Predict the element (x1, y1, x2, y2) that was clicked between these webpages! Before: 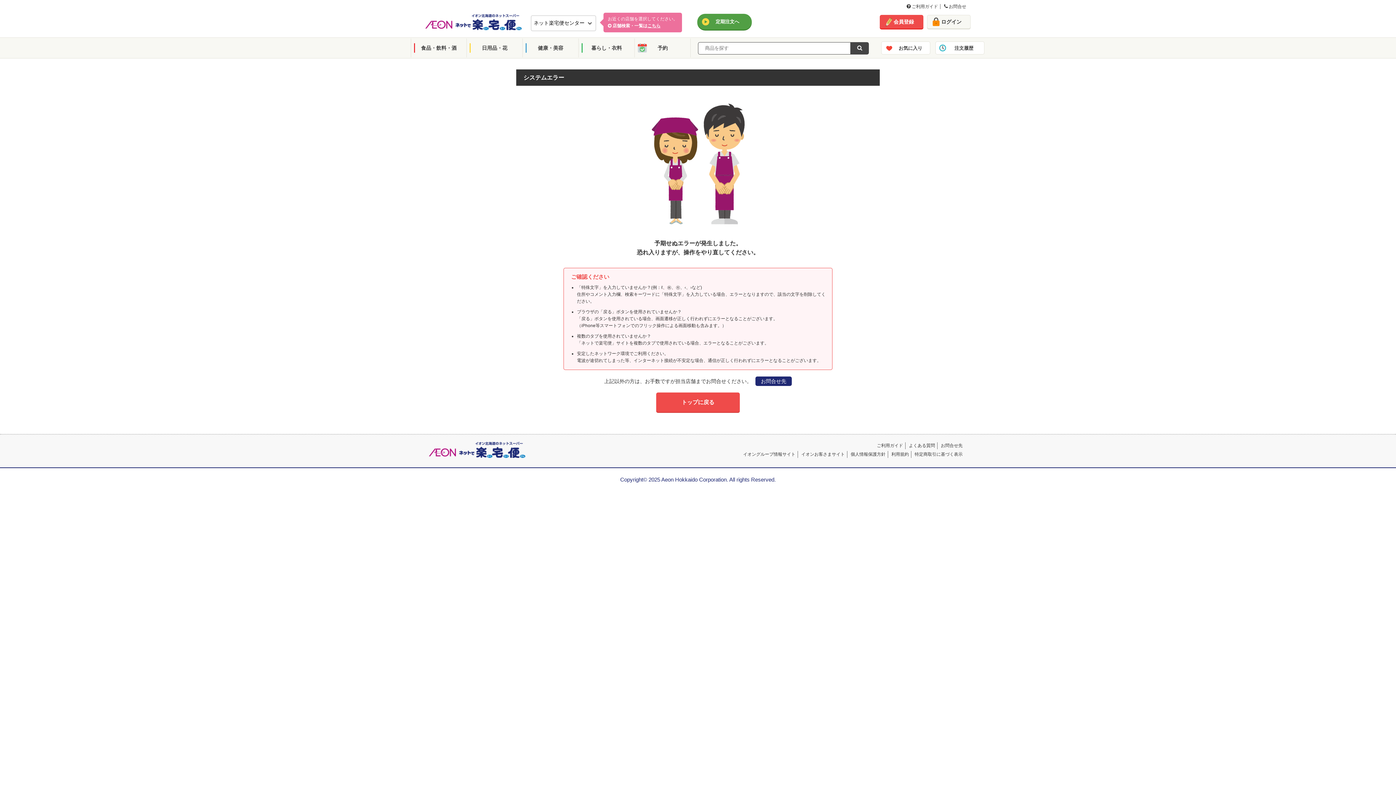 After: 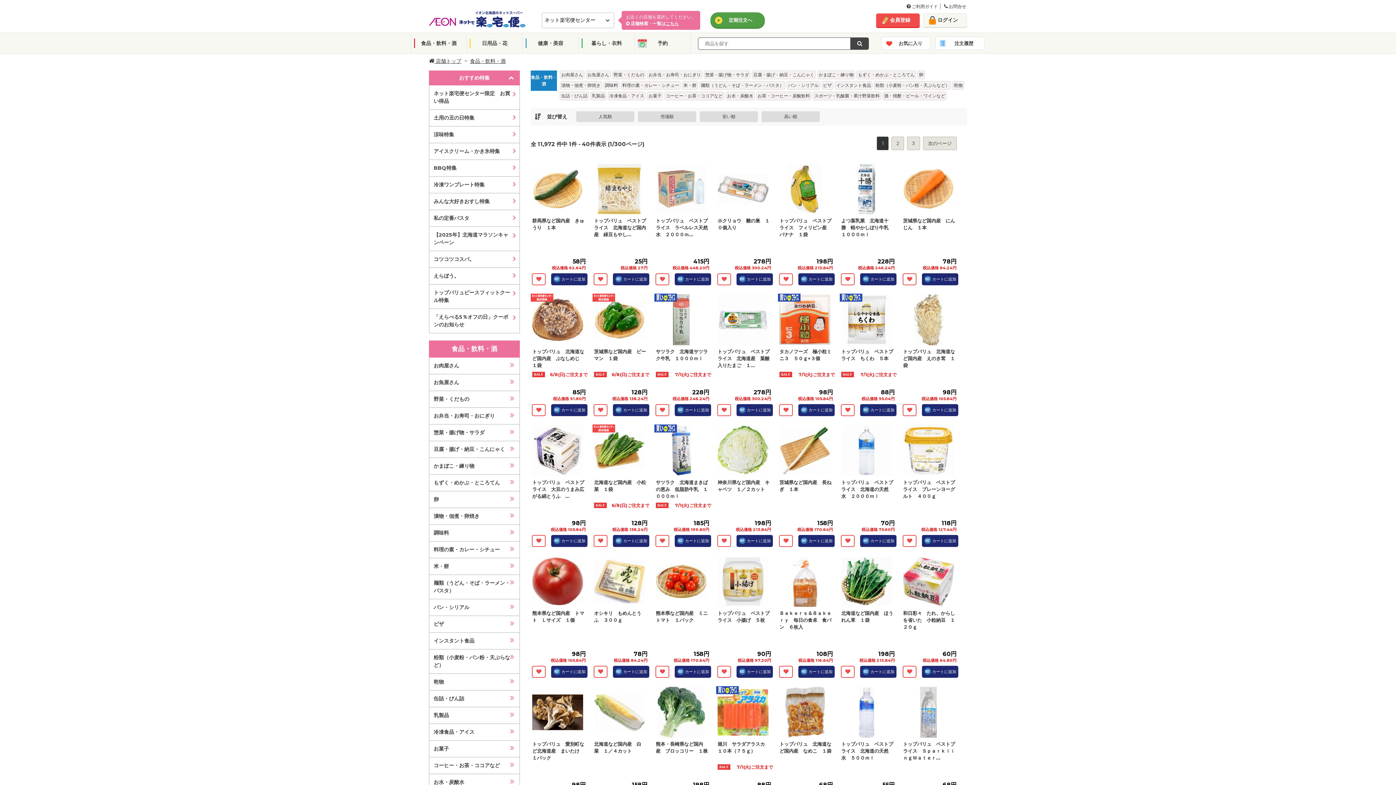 Action: label: 食品・飲料・酒 bbox: (410, 38, 466, 57)